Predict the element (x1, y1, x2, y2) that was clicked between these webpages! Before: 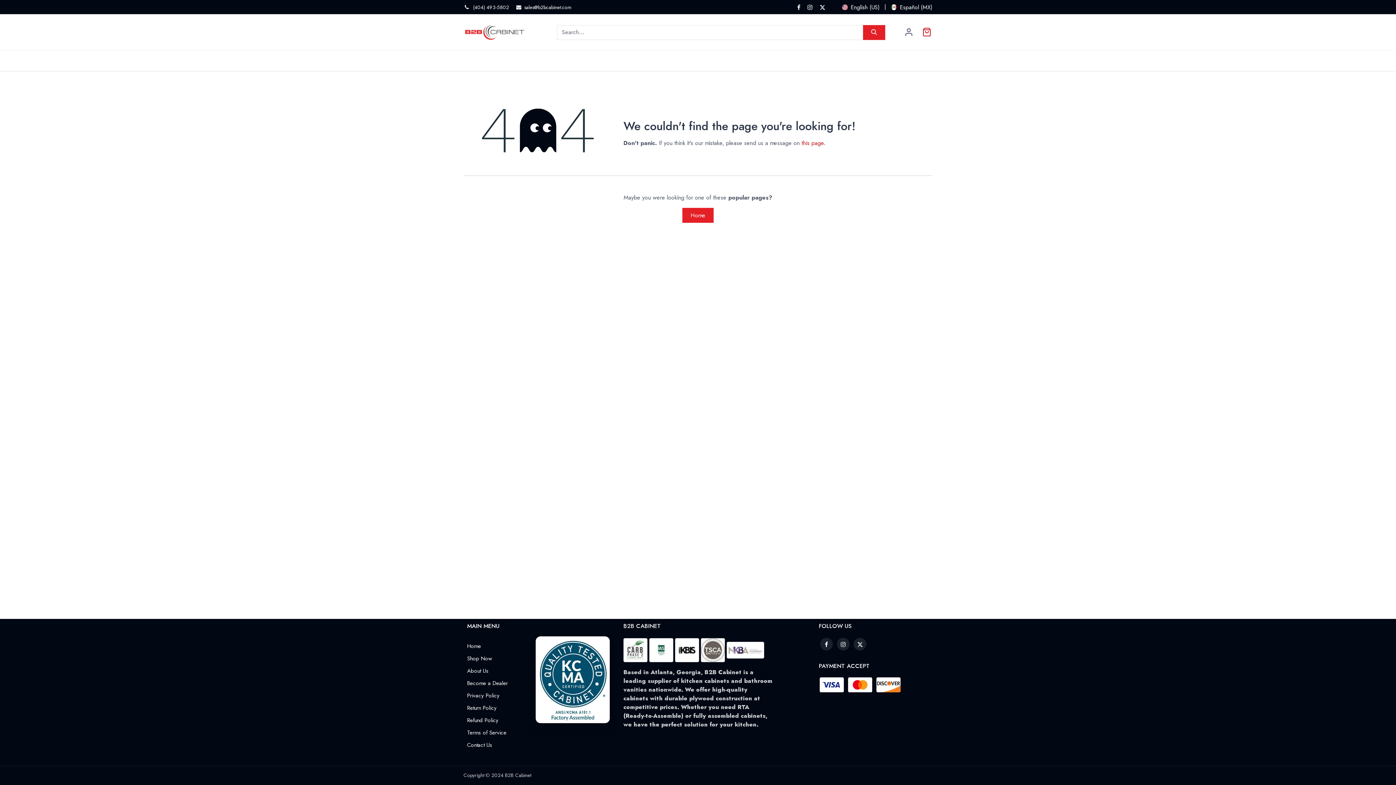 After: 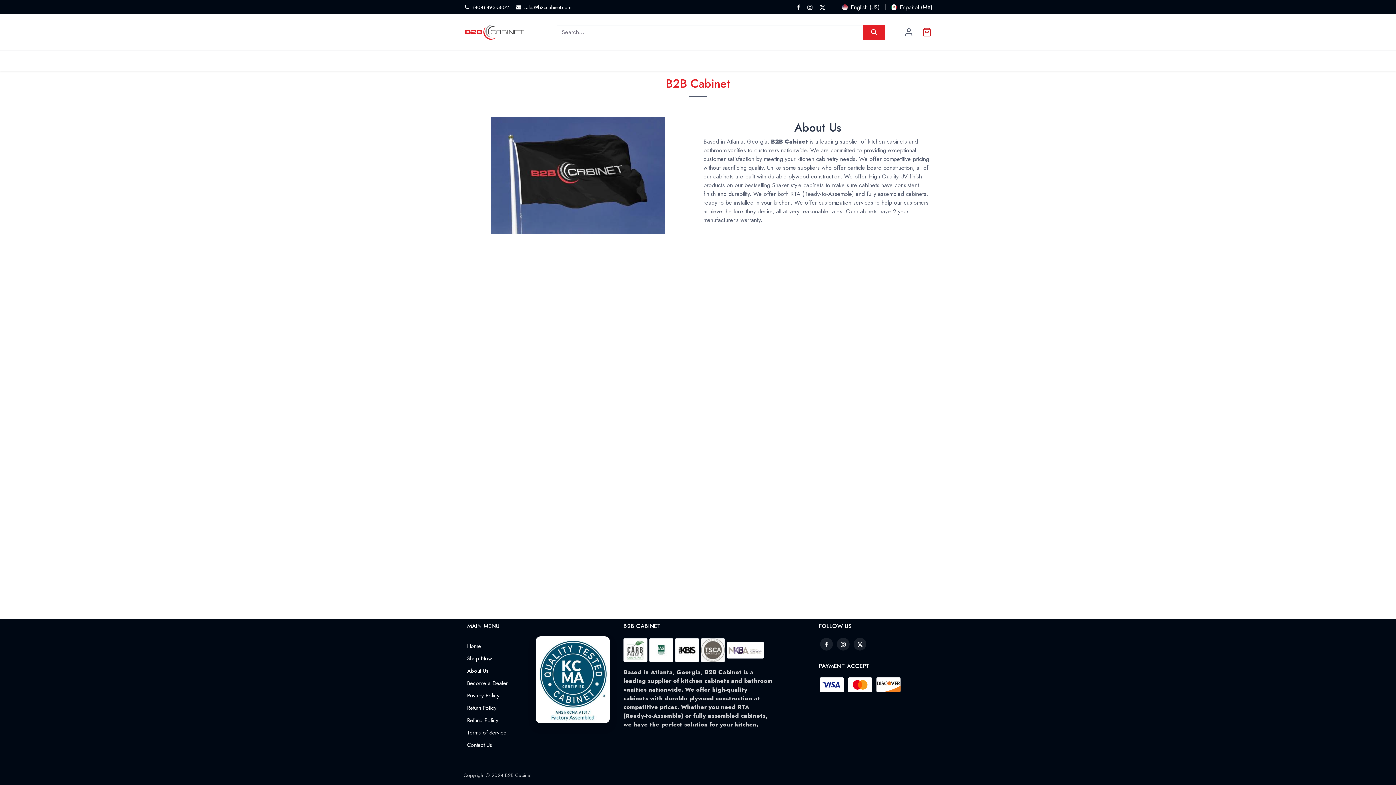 Action: label: About Us bbox: (467, 667, 488, 675)